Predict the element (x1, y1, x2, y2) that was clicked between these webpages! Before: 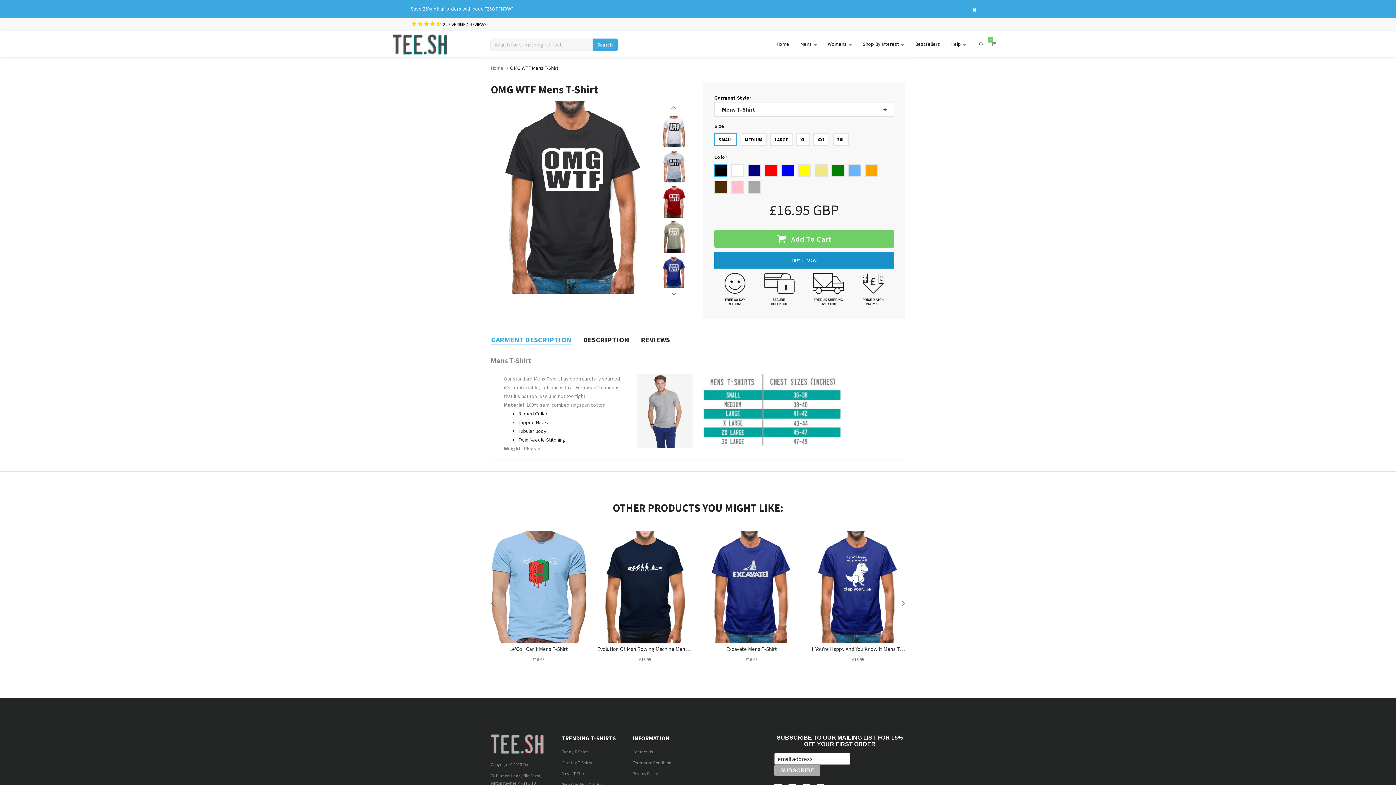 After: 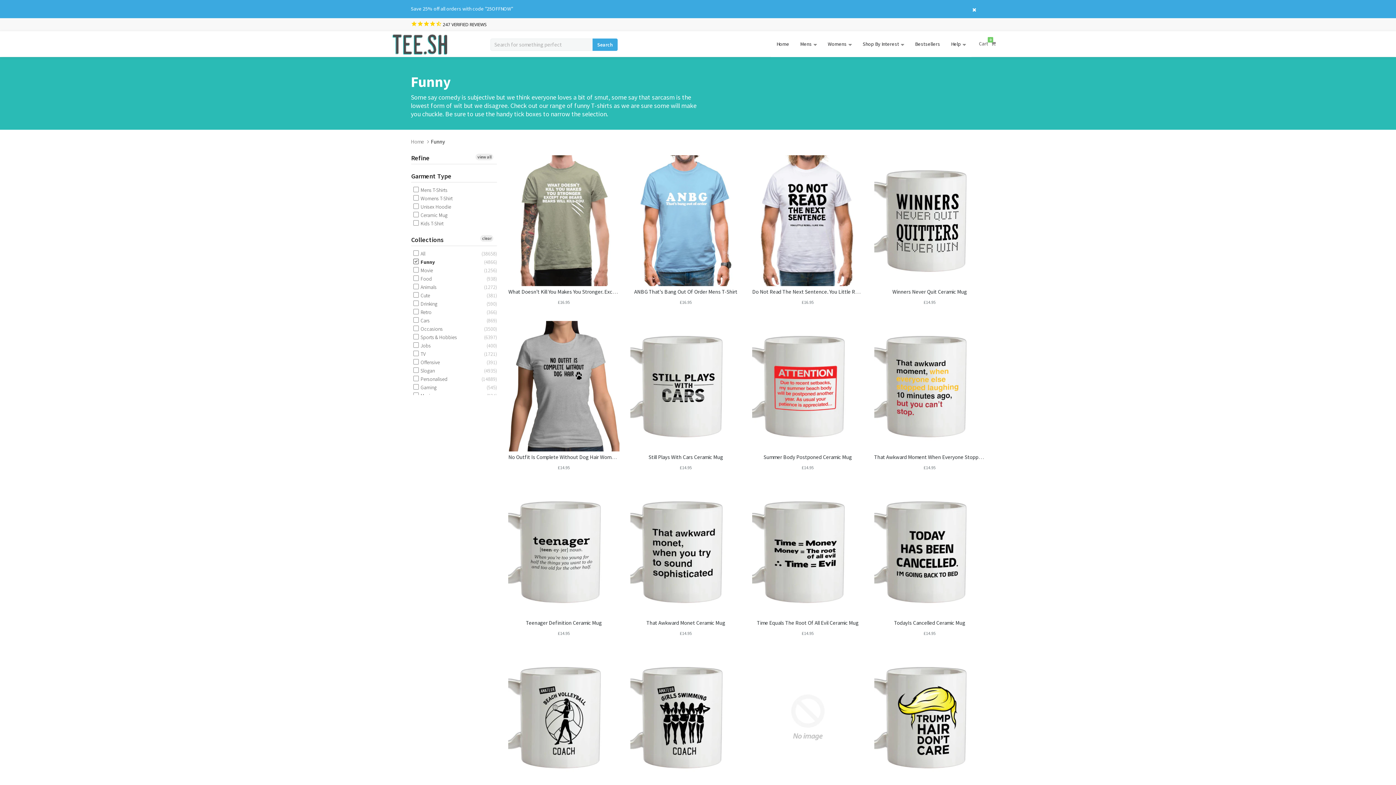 Action: label: Funny T-Shirts bbox: (561, 748, 590, 755)